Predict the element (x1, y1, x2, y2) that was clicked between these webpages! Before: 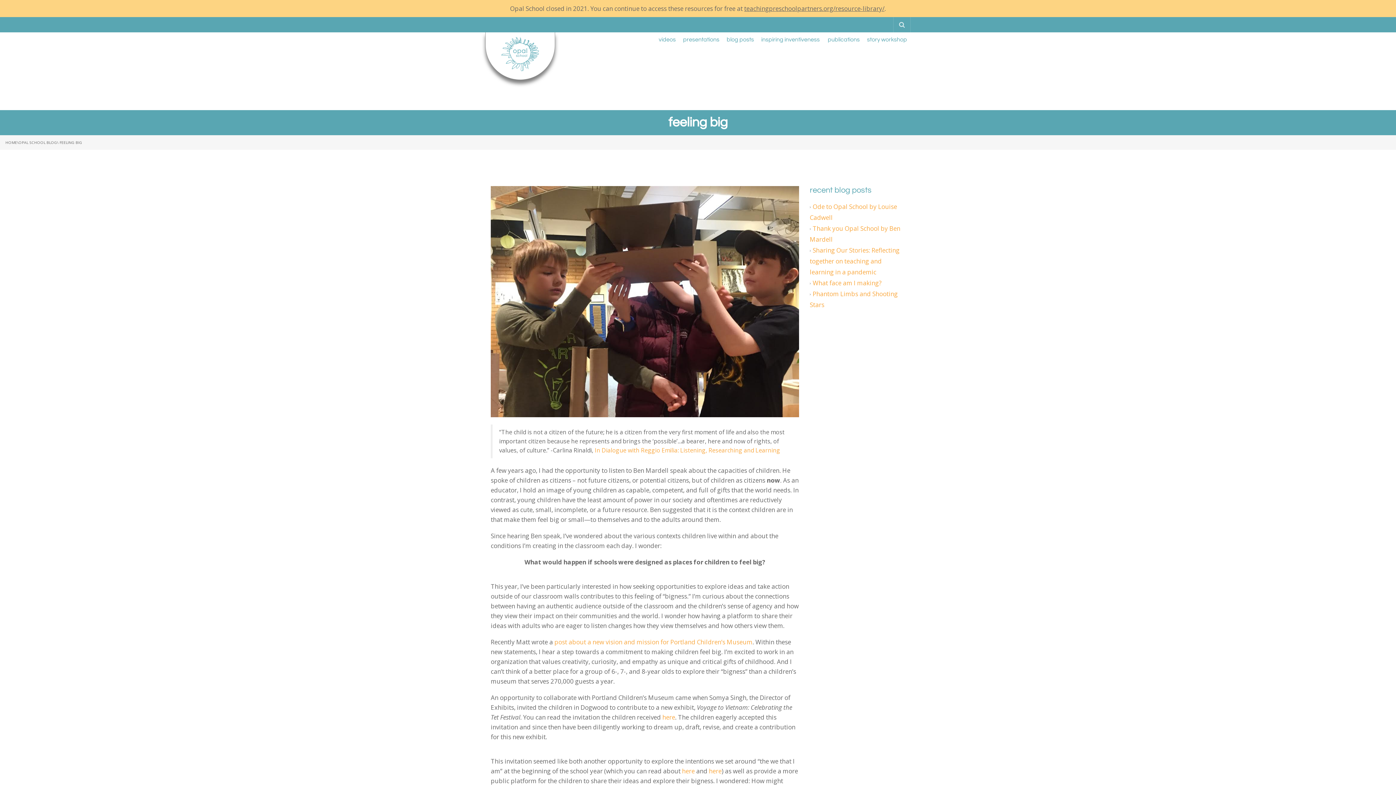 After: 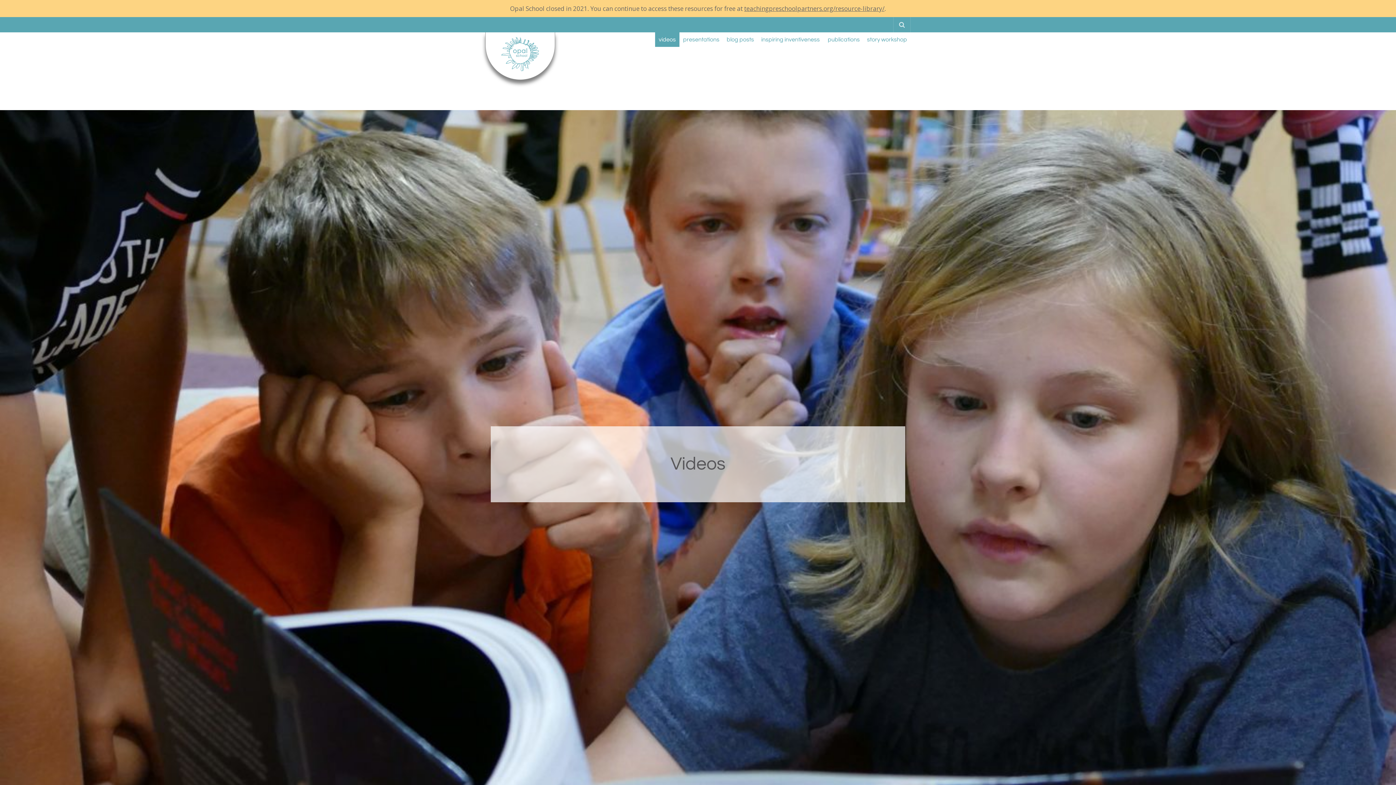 Action: label: videos bbox: (655, 32, 679, 46)